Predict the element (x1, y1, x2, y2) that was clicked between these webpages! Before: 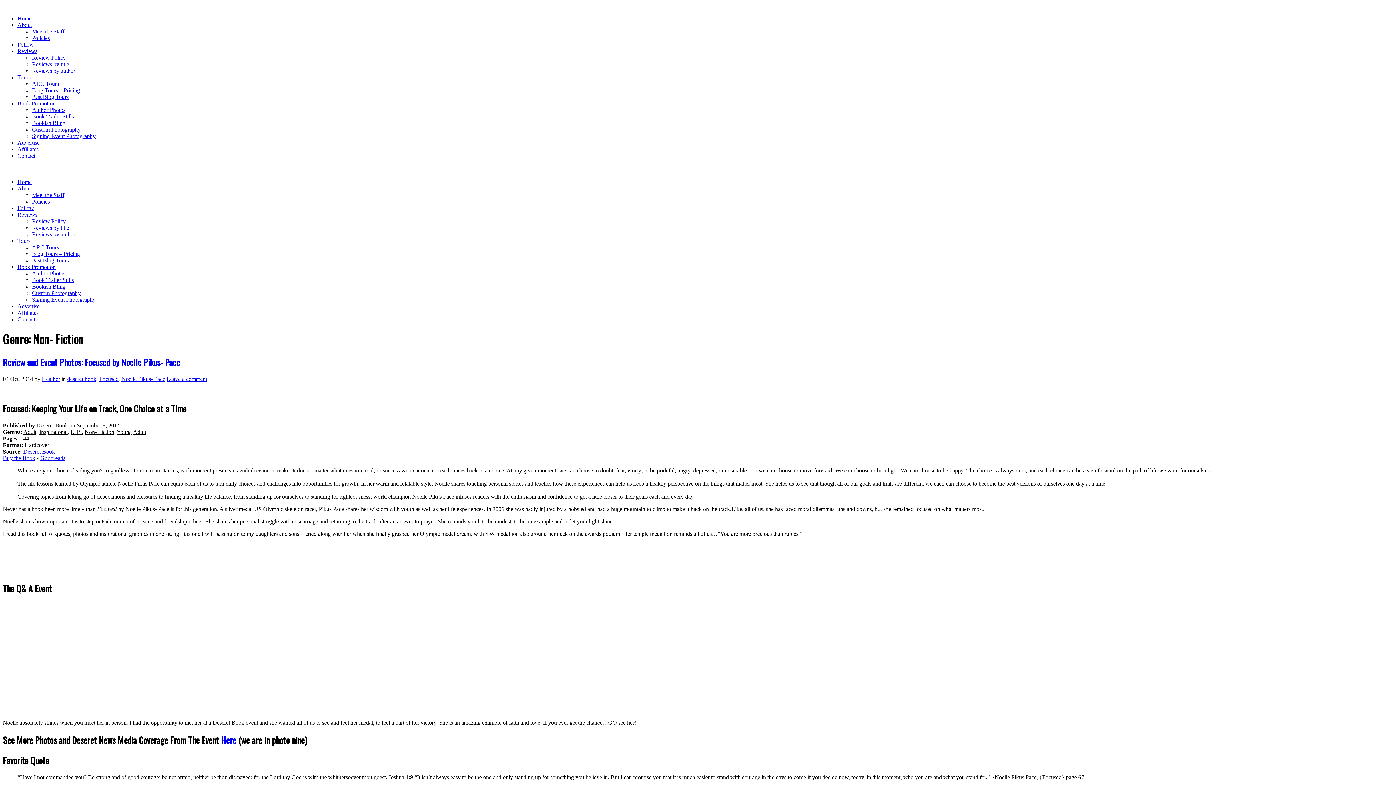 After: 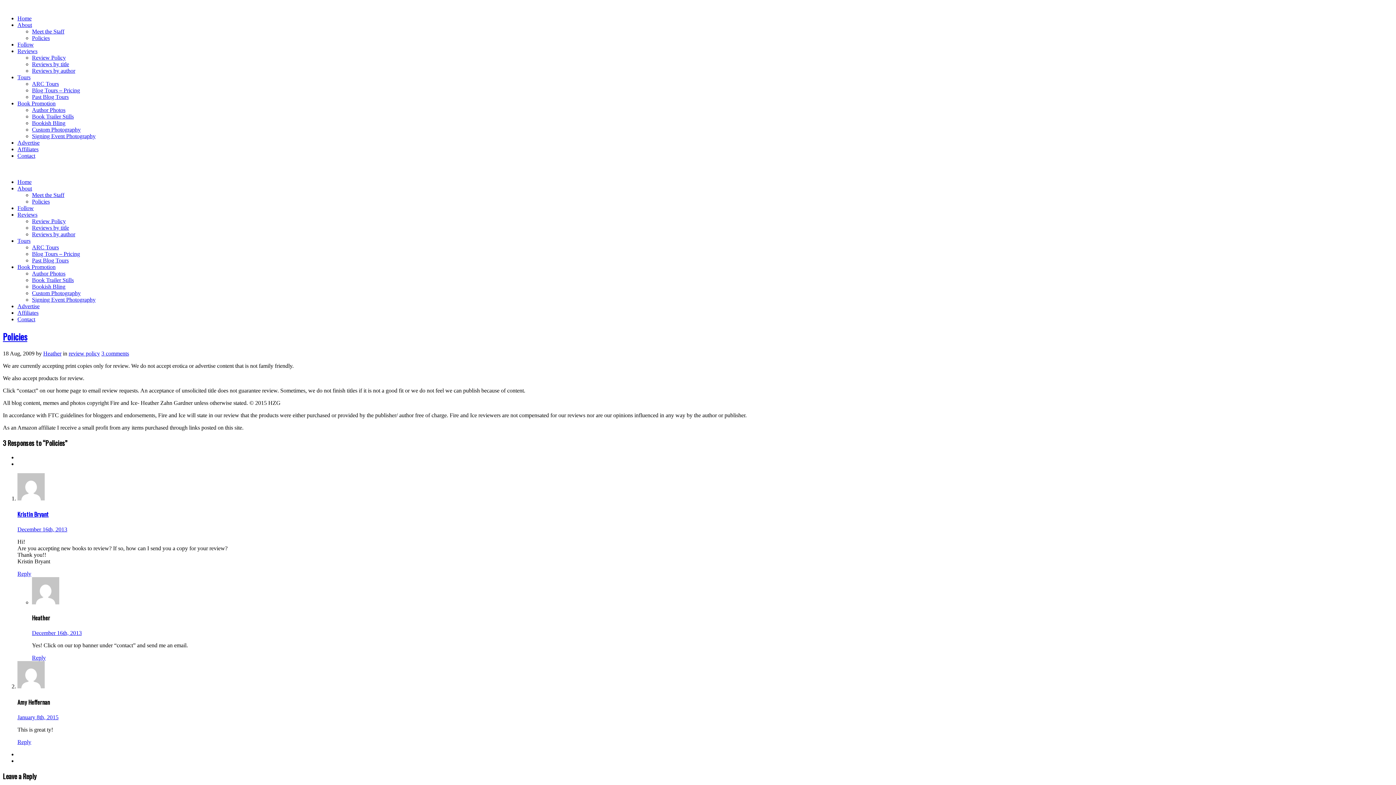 Action: label: Policies bbox: (32, 34, 49, 41)